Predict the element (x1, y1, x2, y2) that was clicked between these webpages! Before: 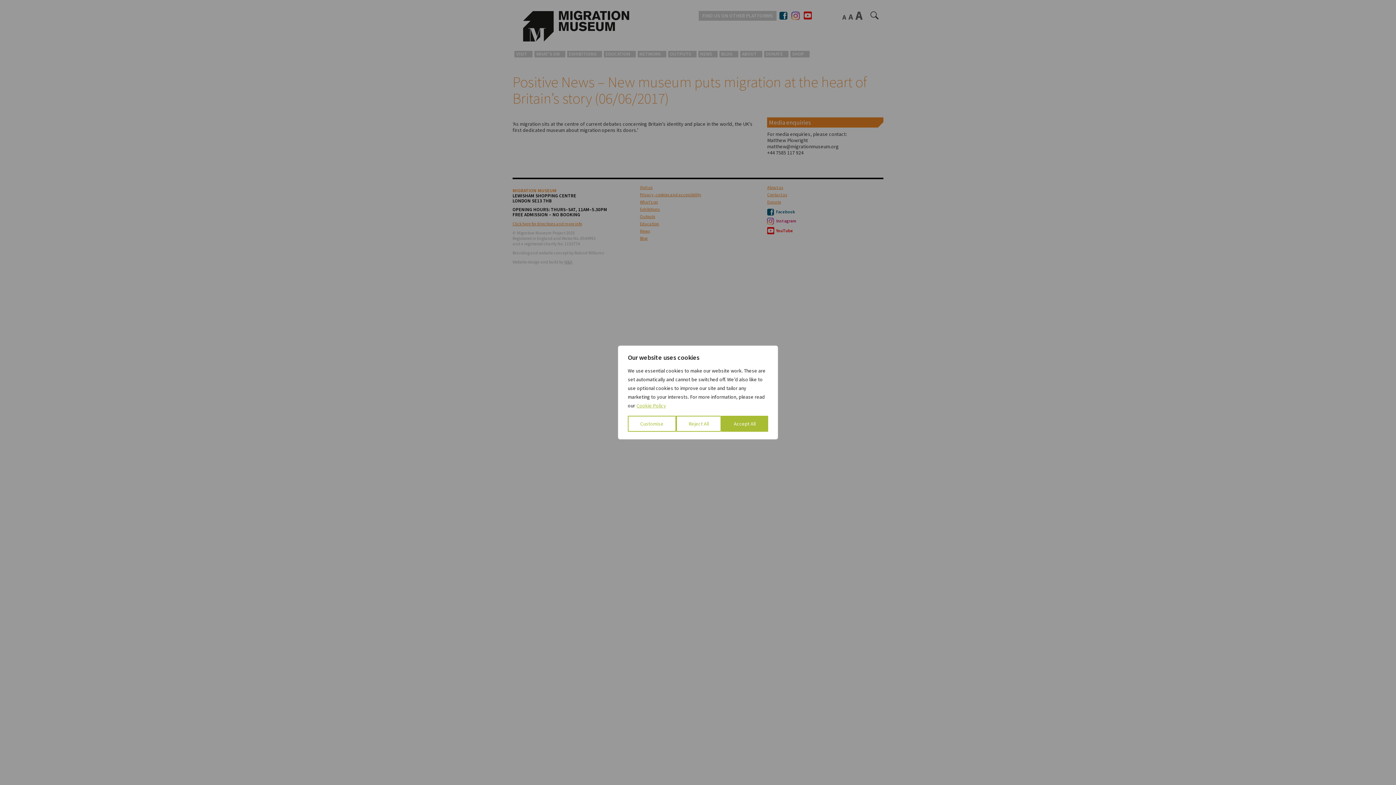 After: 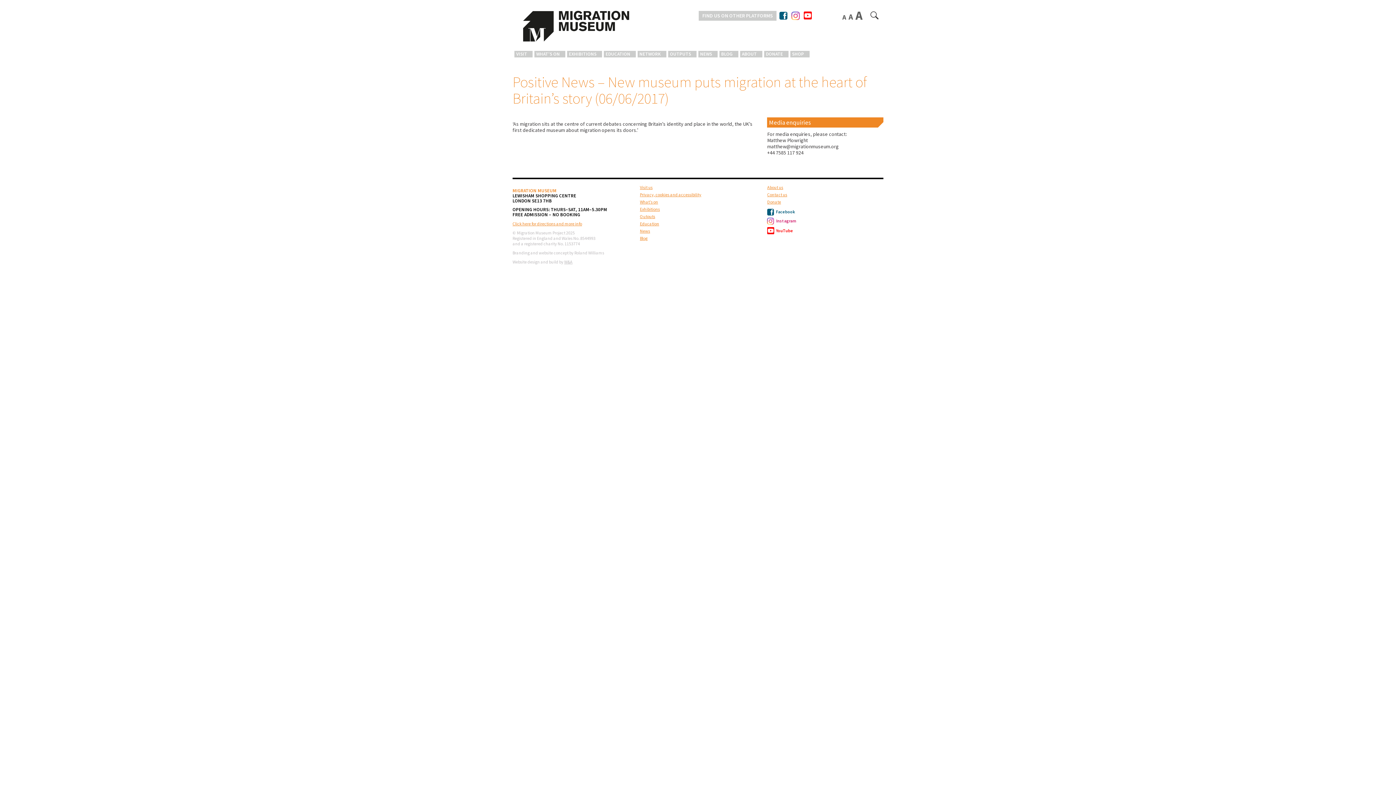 Action: label: Reject All bbox: (676, 416, 721, 432)